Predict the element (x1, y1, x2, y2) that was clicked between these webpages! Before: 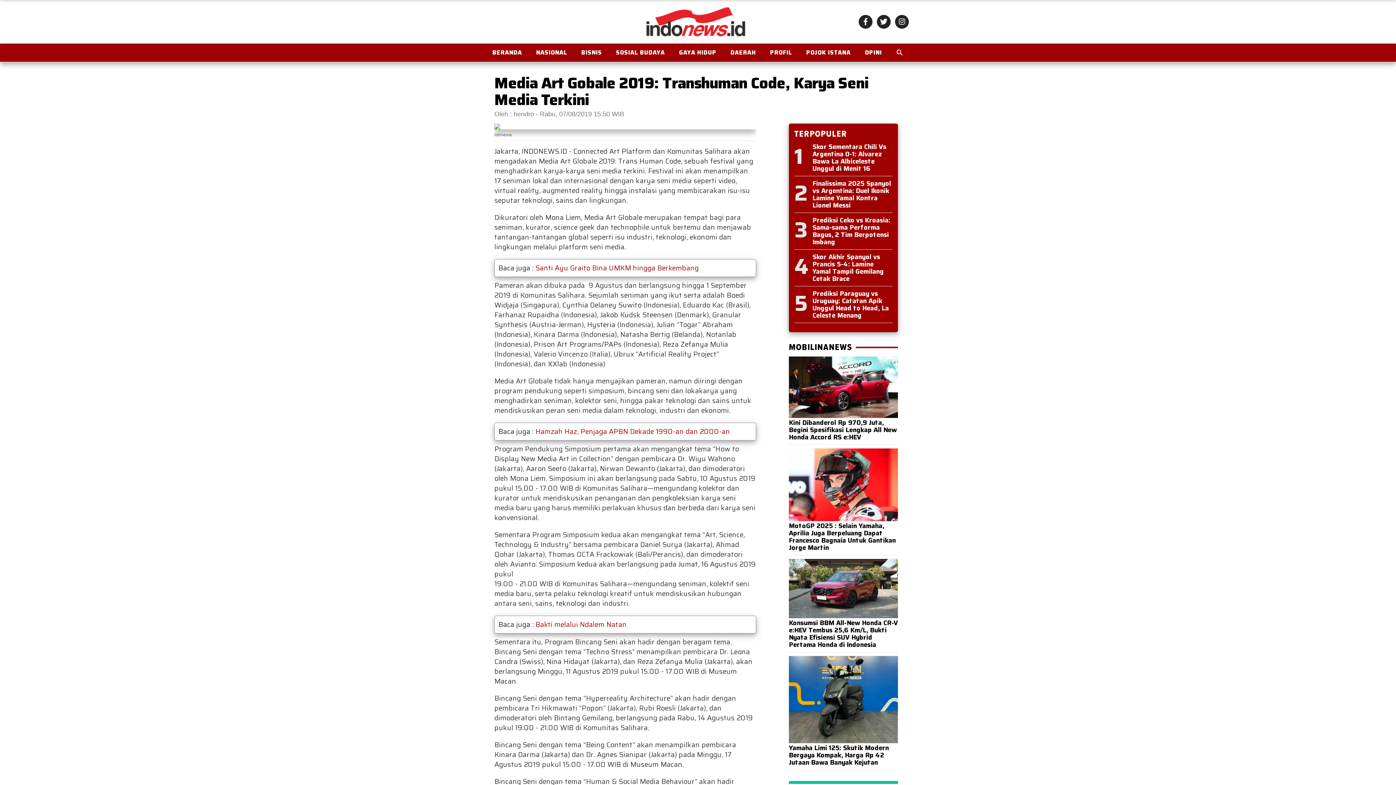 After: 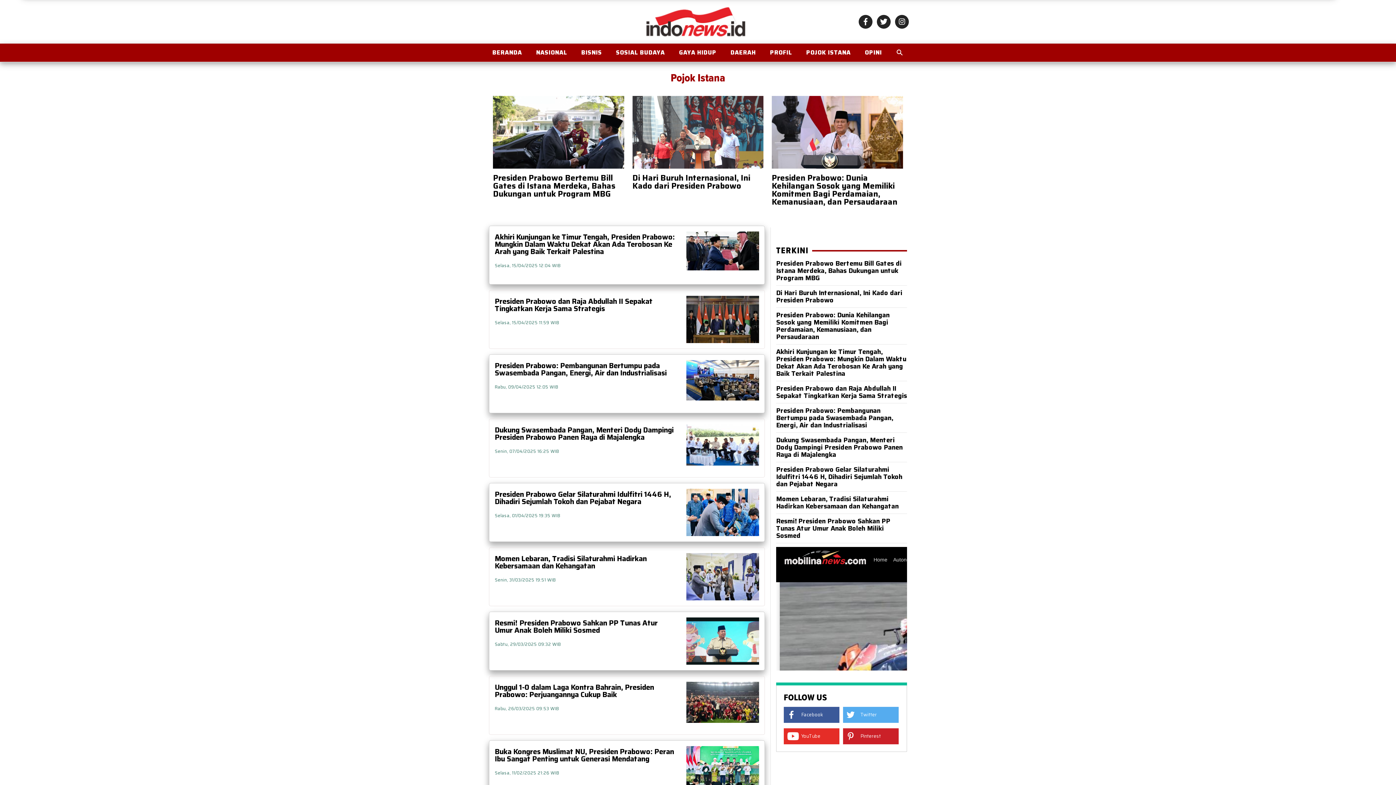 Action: bbox: (806, 48, 850, 57) label: POJOK ISTANA